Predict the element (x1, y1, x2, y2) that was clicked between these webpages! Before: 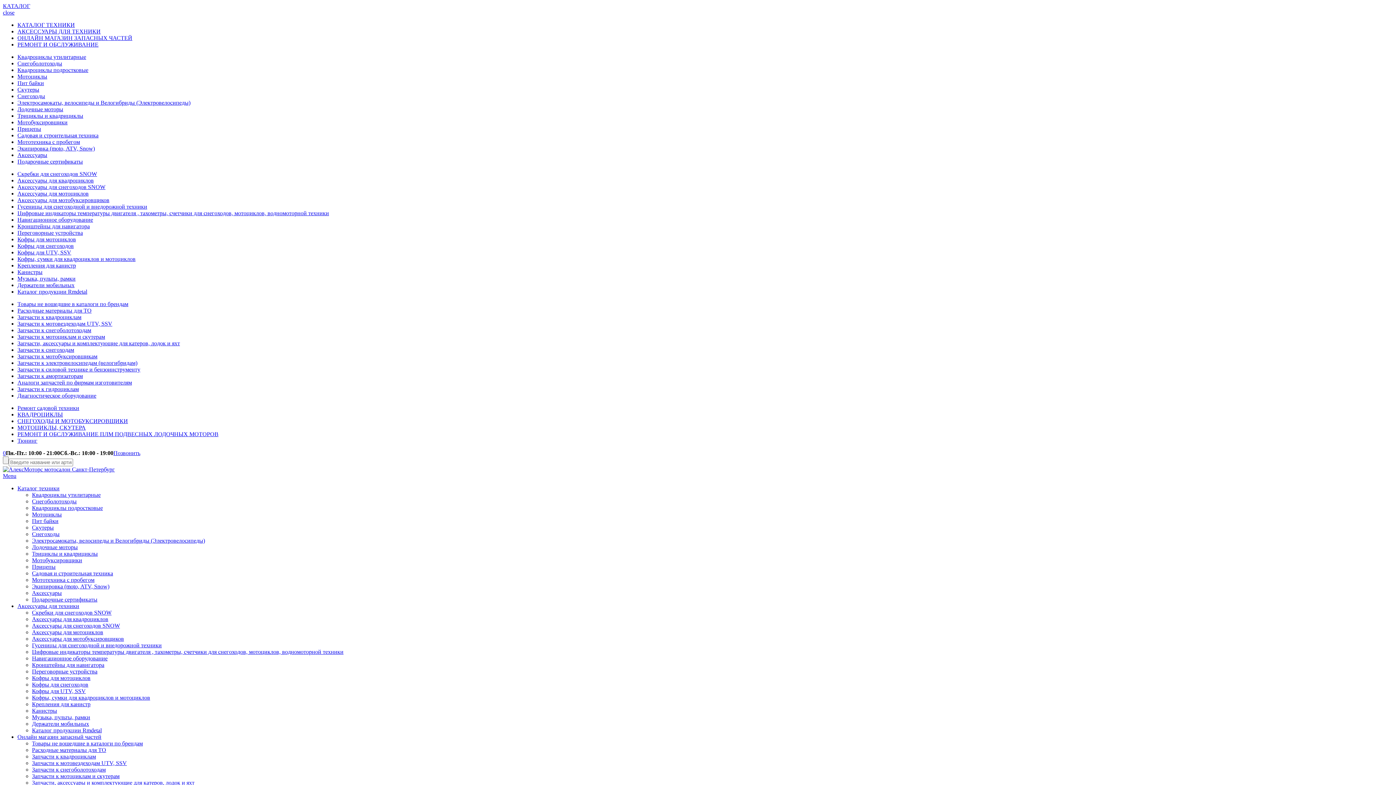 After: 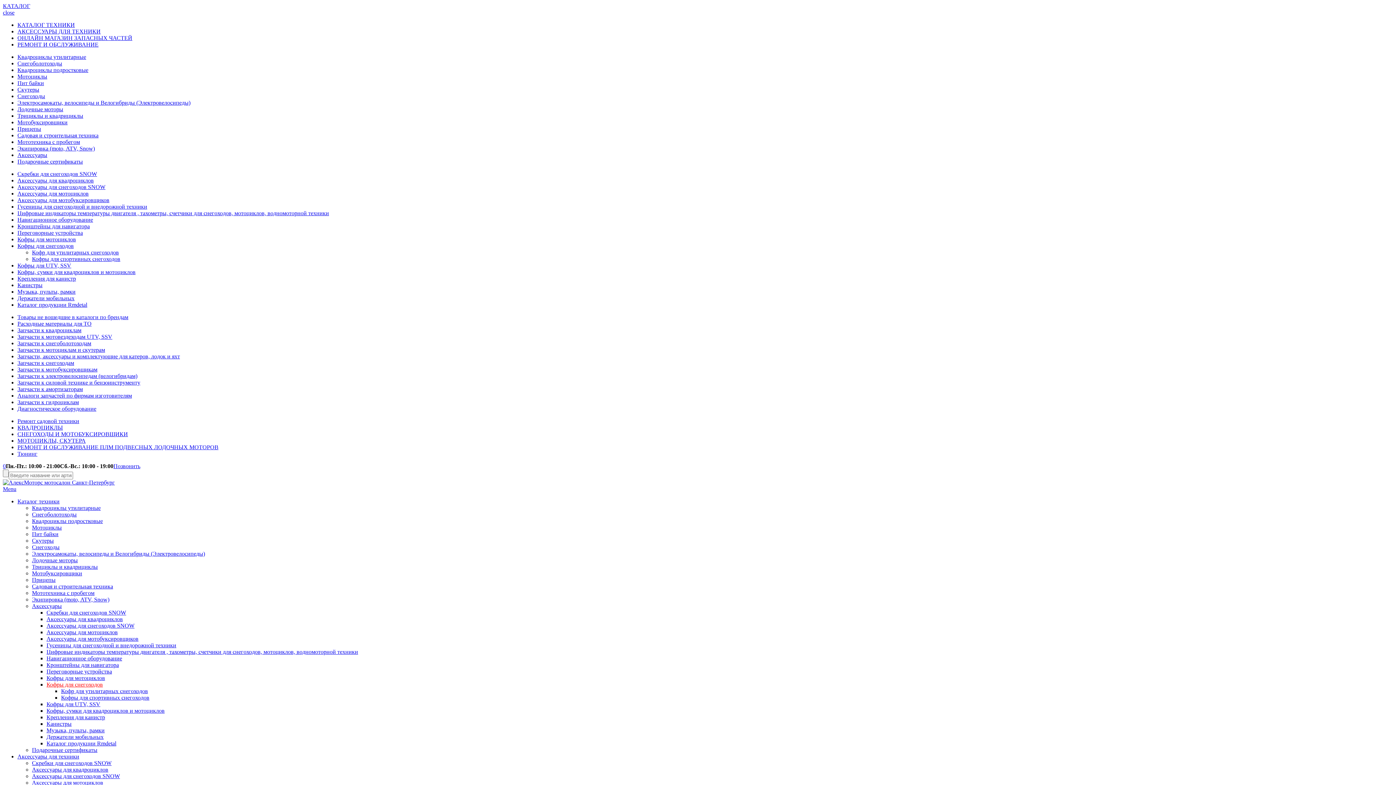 Action: bbox: (17, 242, 73, 249) label: Кофры для снегоходов